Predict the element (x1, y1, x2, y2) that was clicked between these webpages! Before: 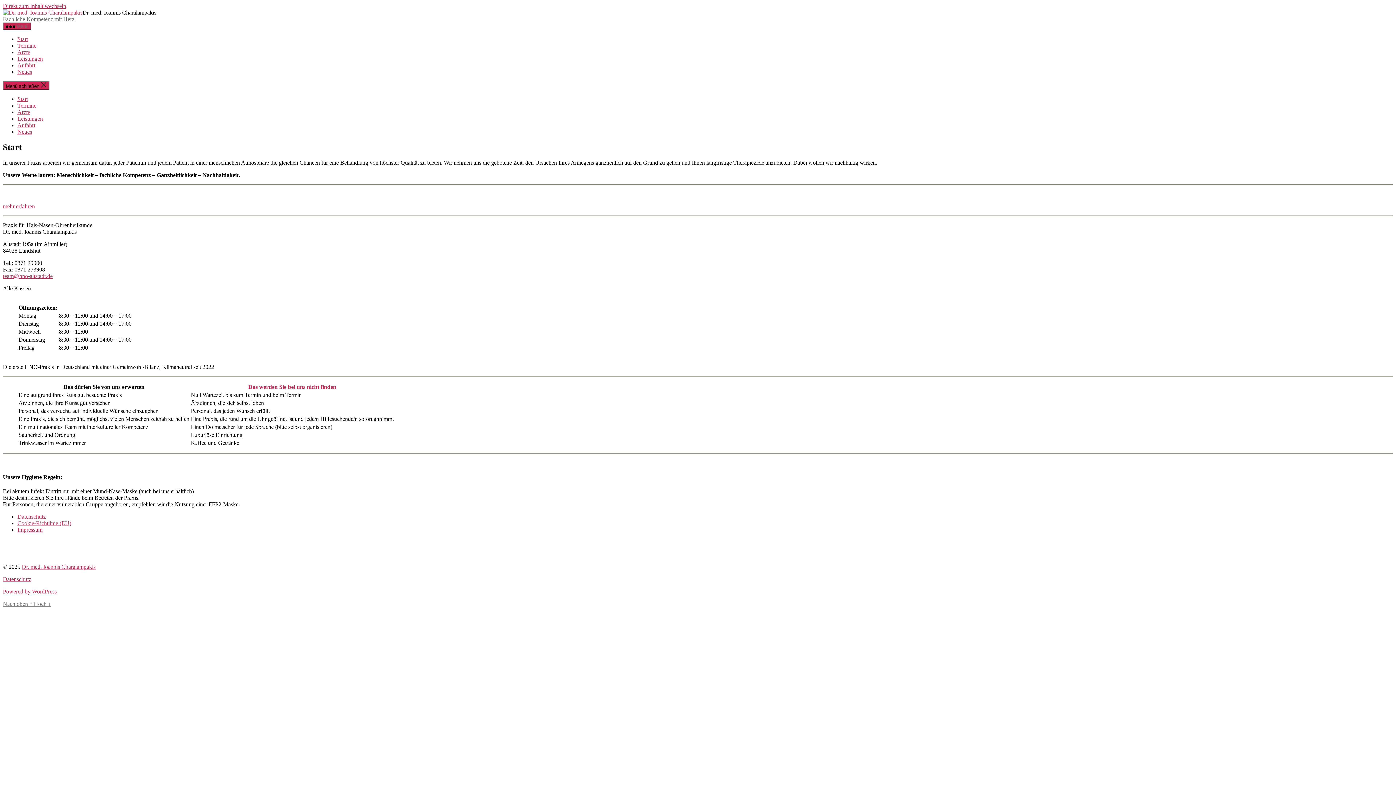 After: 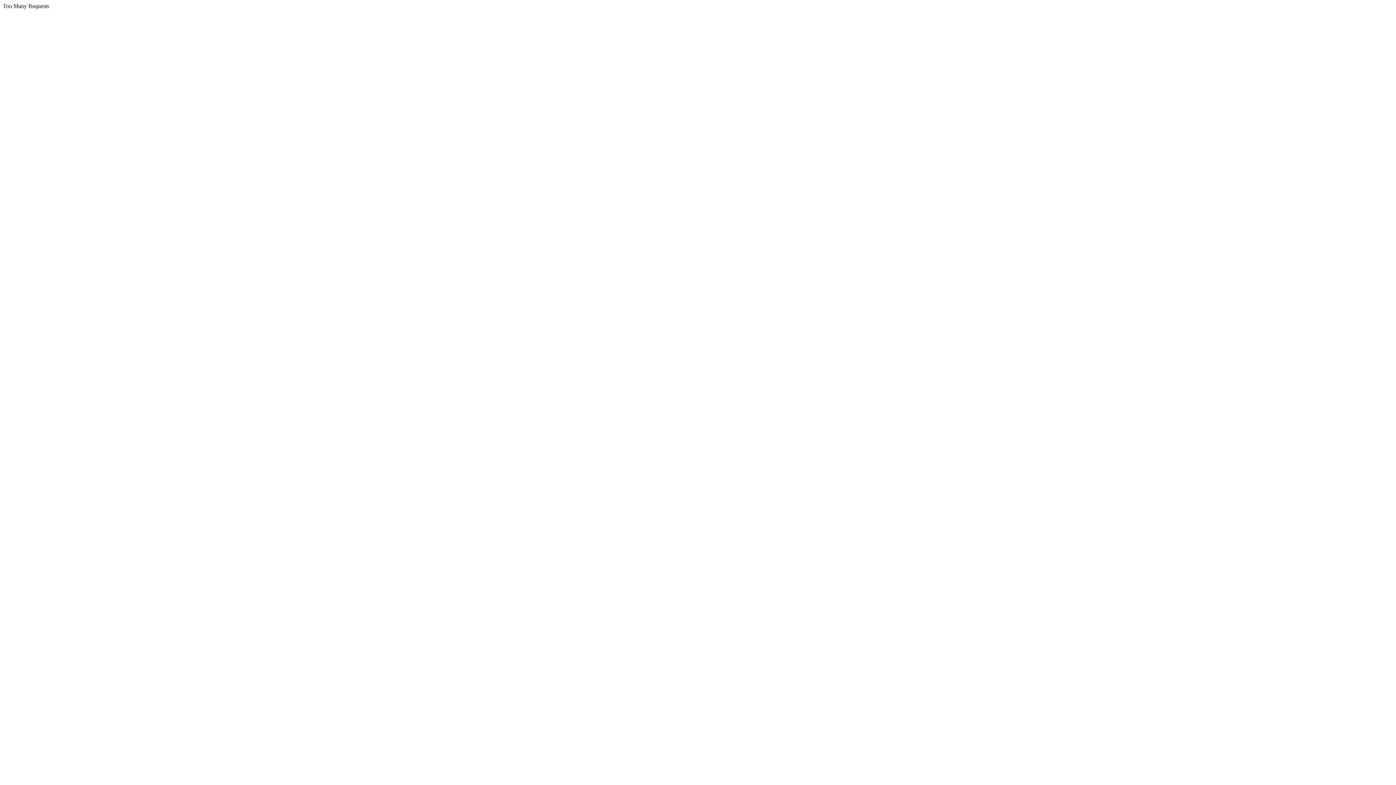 Action: bbox: (17, 62, 35, 68) label: Anfahrt